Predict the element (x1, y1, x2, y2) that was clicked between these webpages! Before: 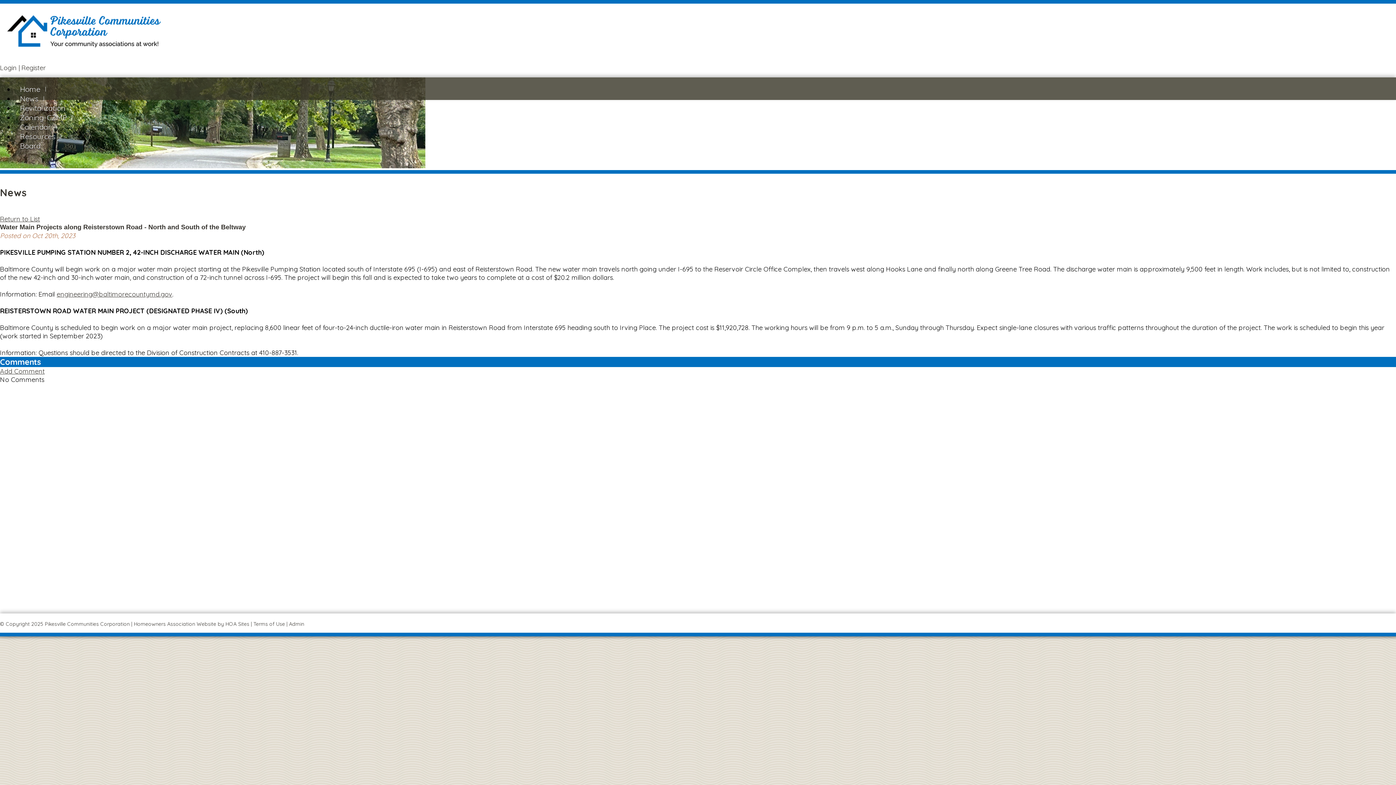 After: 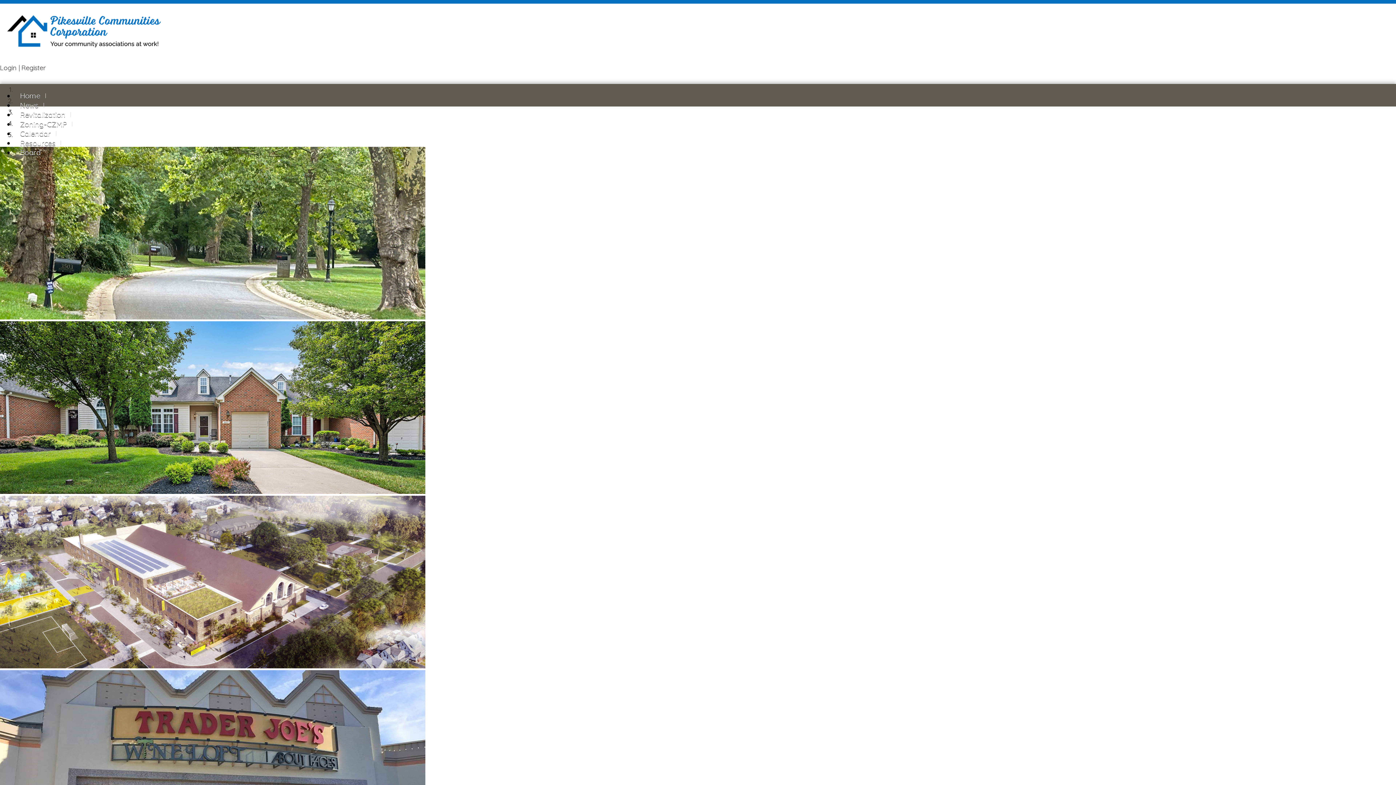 Action: bbox: (0, 46, 160, 54)